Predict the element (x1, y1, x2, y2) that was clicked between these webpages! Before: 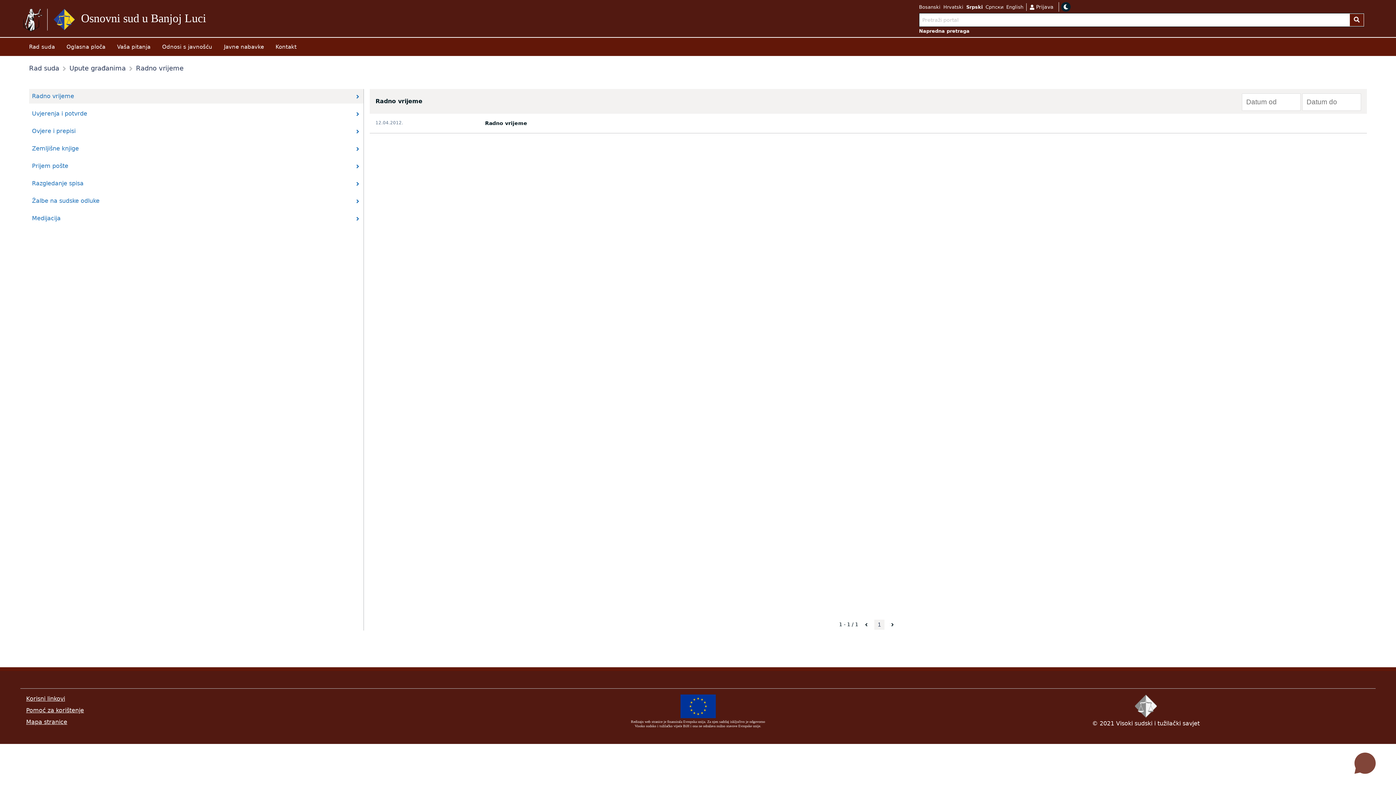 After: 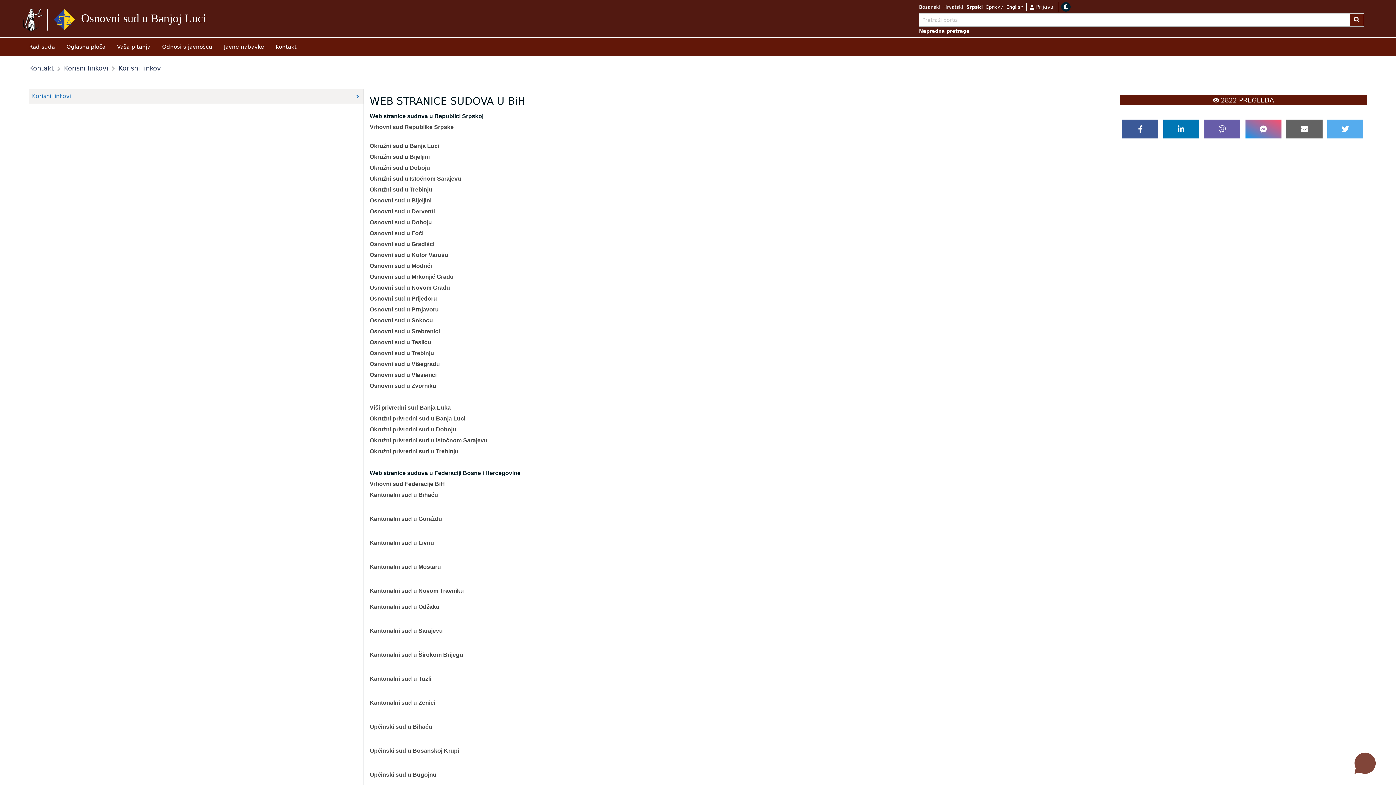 Action: label: Korisni linkovi bbox: (26, 695, 65, 702)